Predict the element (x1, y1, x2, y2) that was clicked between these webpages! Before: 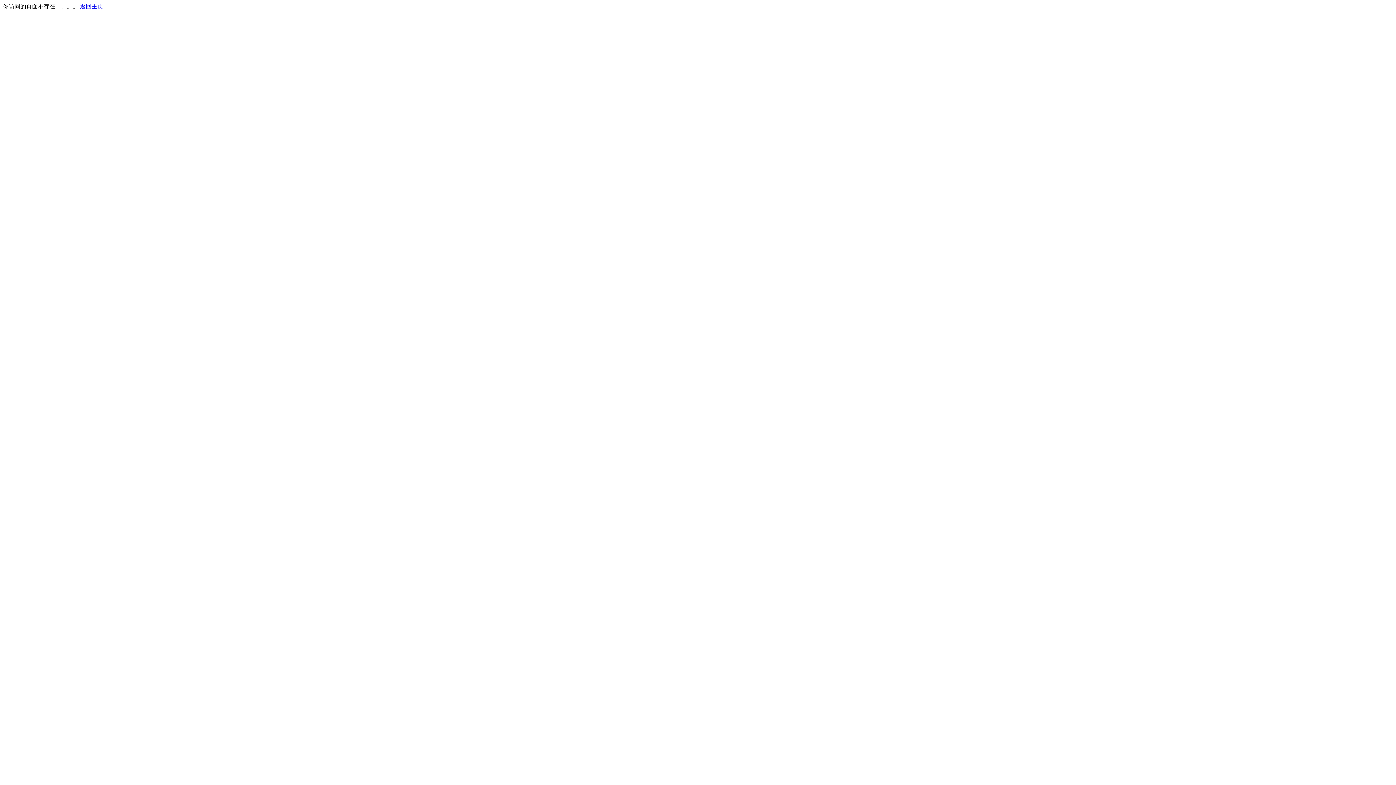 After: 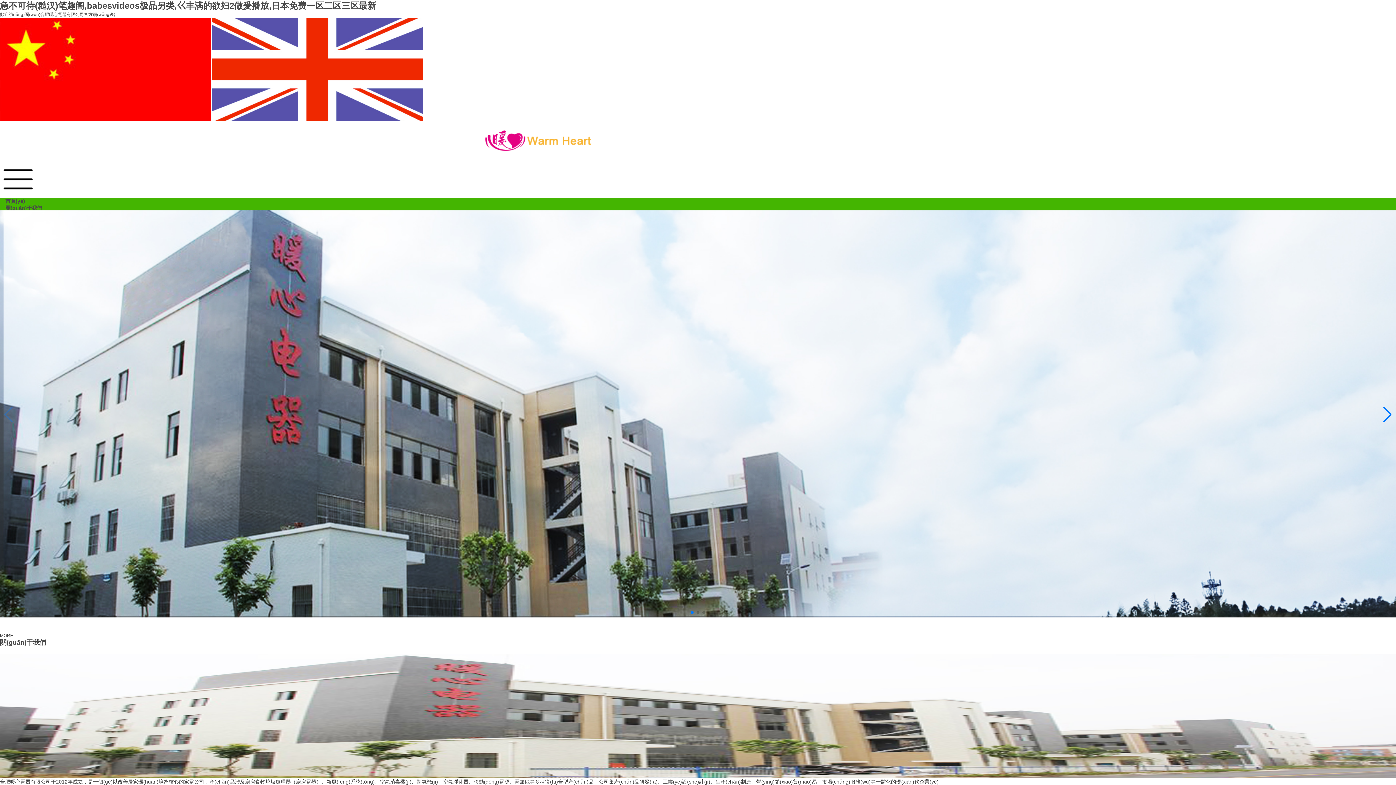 Action: label: 返回主页 bbox: (80, 3, 103, 9)